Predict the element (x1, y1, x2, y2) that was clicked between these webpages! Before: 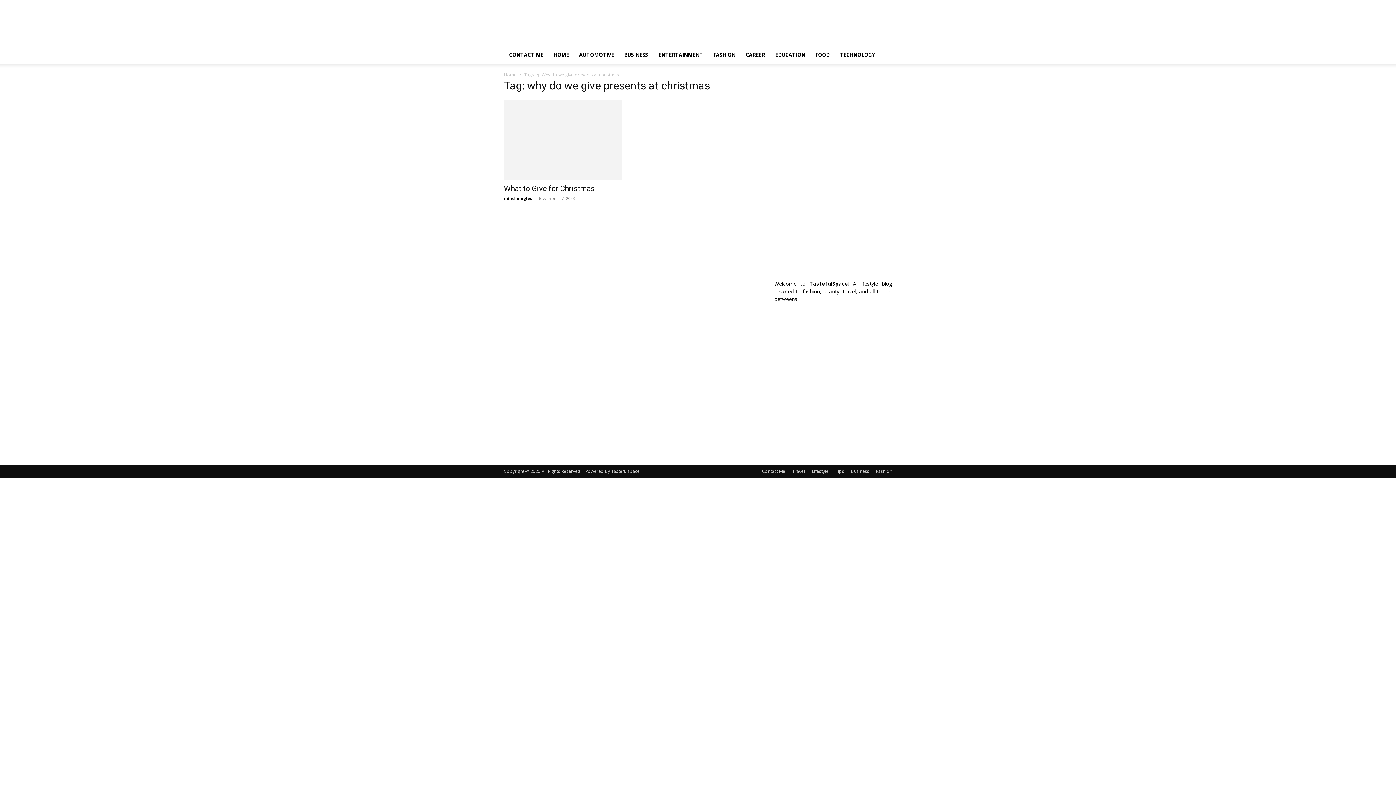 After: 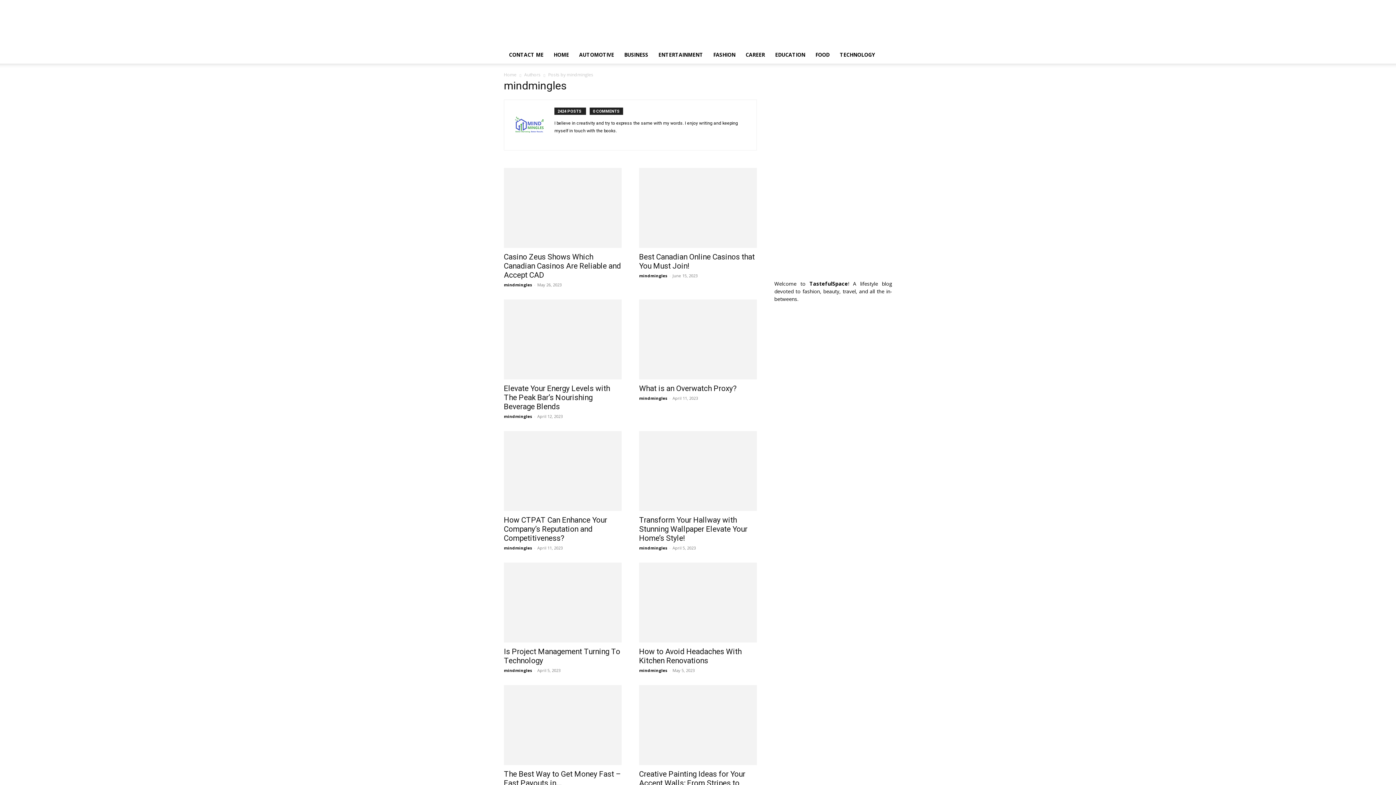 Action: bbox: (504, 195, 532, 201) label: mindmingles